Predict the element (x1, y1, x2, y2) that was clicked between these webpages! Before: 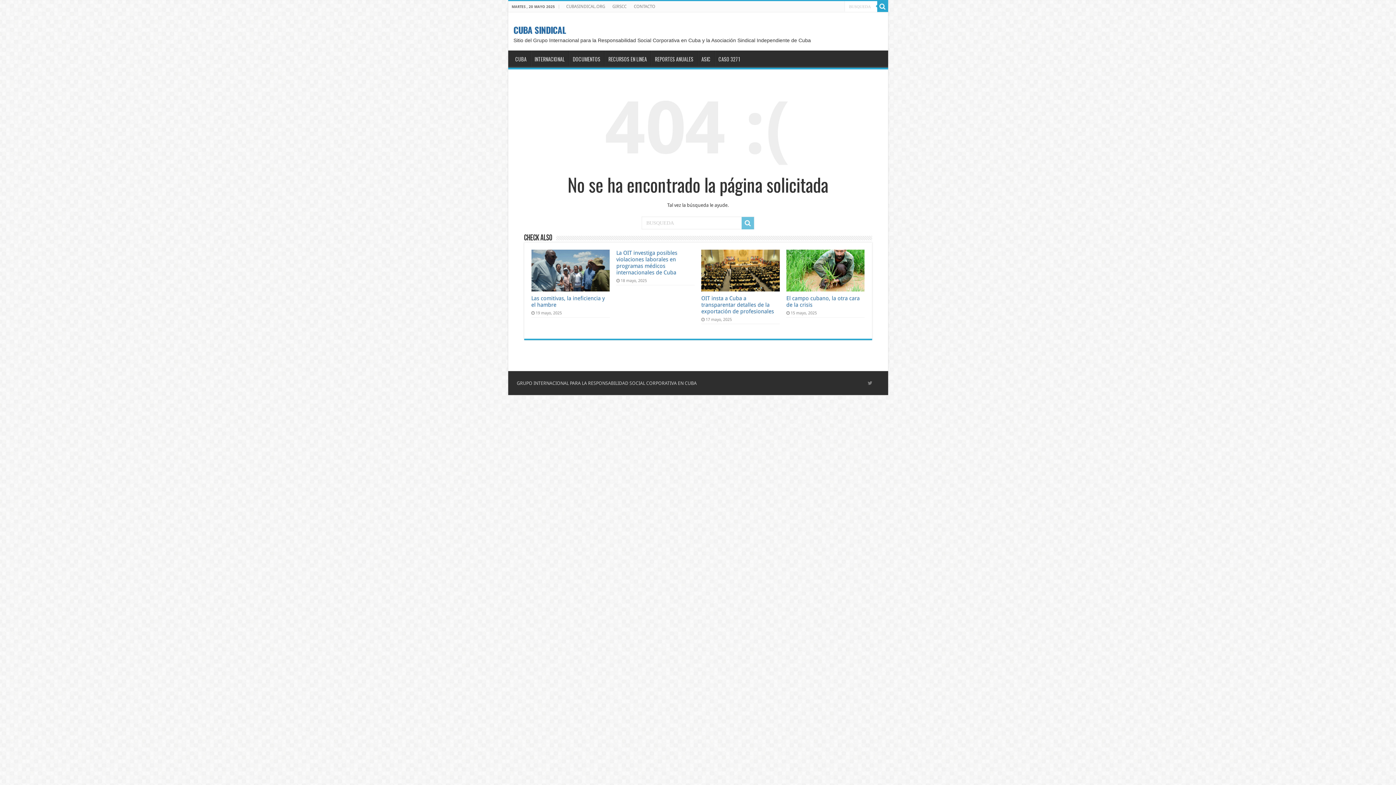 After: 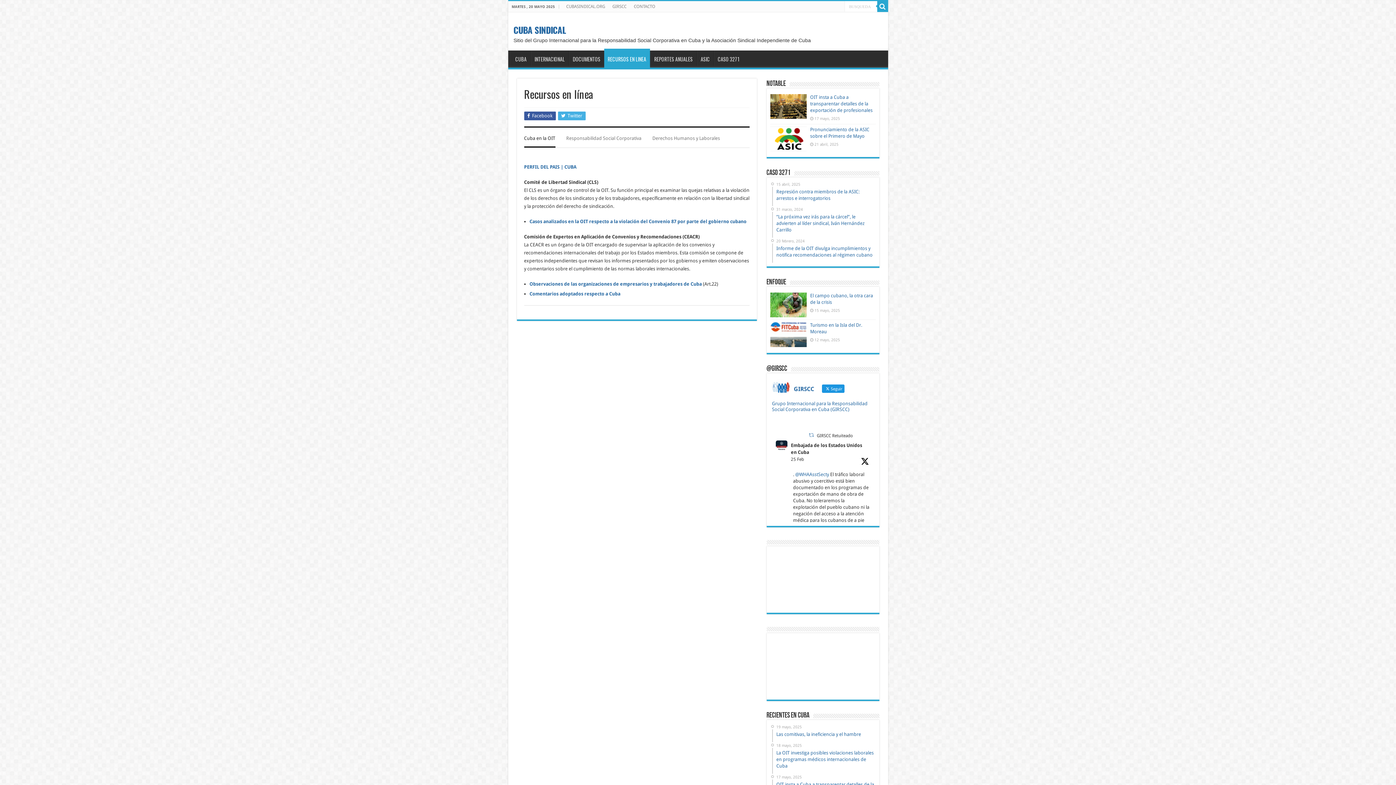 Action: label: RECURSOS EN LINEA bbox: (604, 50, 650, 65)